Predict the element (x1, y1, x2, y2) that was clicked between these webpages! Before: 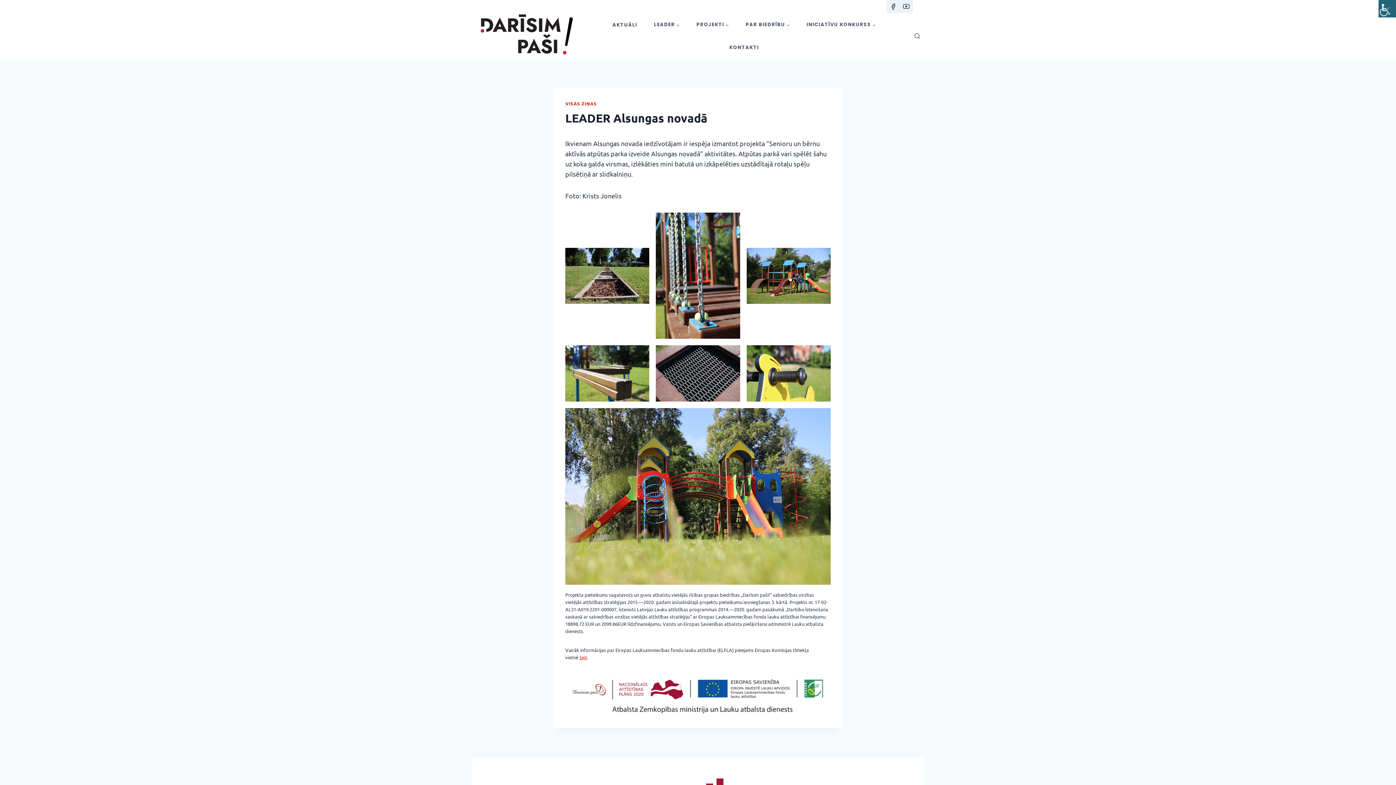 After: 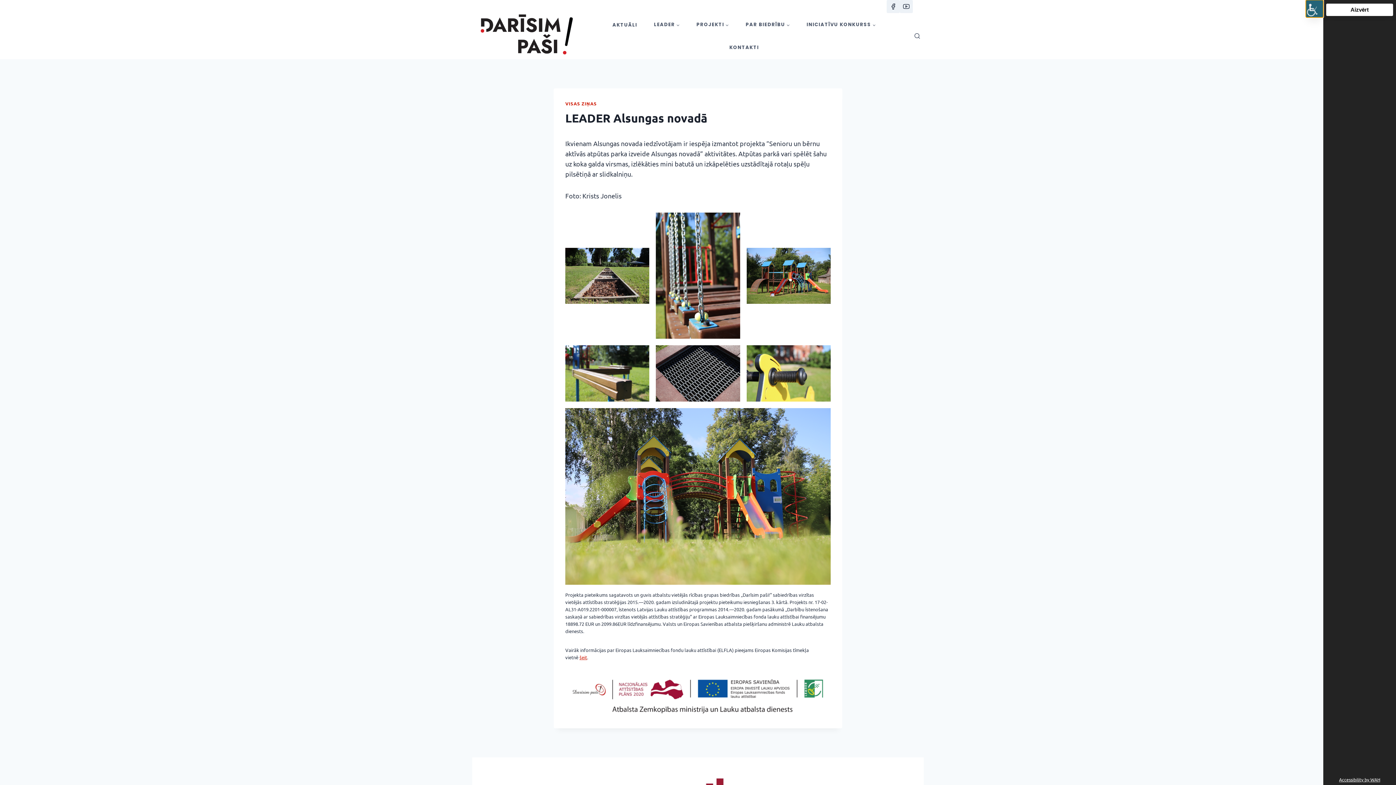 Action: label: Accessibility Helper sidebar bbox: (1378, 0, 1396, 17)